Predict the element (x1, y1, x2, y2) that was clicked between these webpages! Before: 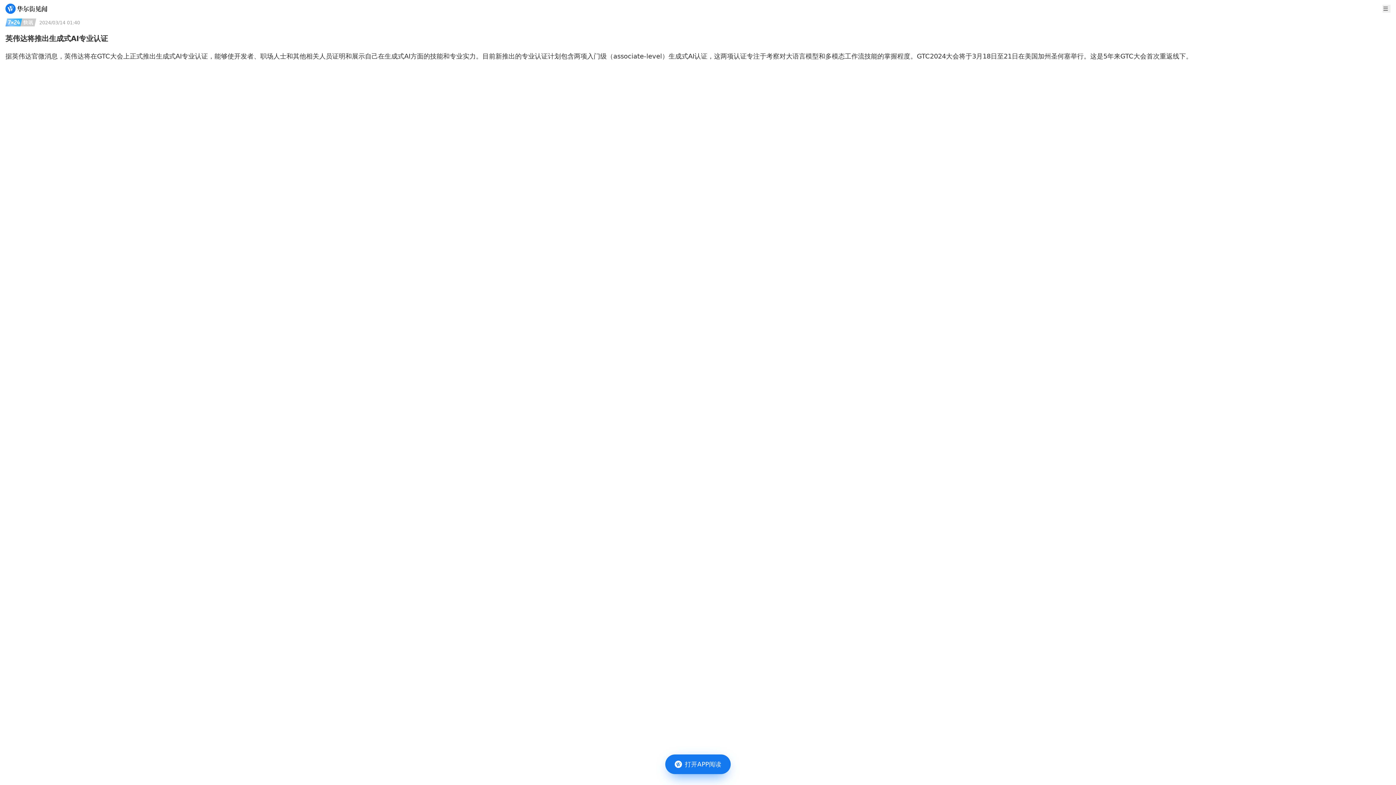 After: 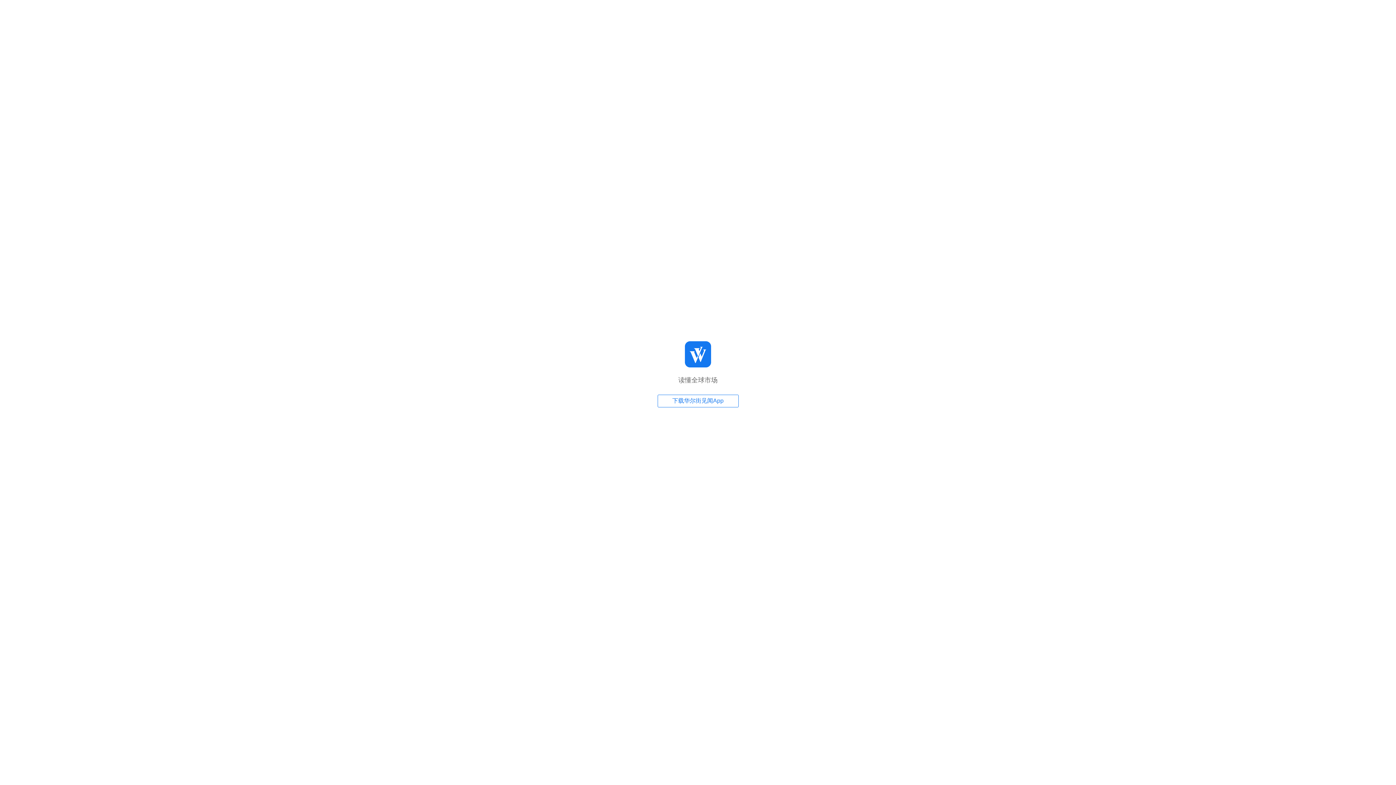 Action: bbox: (665, 754, 730, 774) label: 打开APP阅读